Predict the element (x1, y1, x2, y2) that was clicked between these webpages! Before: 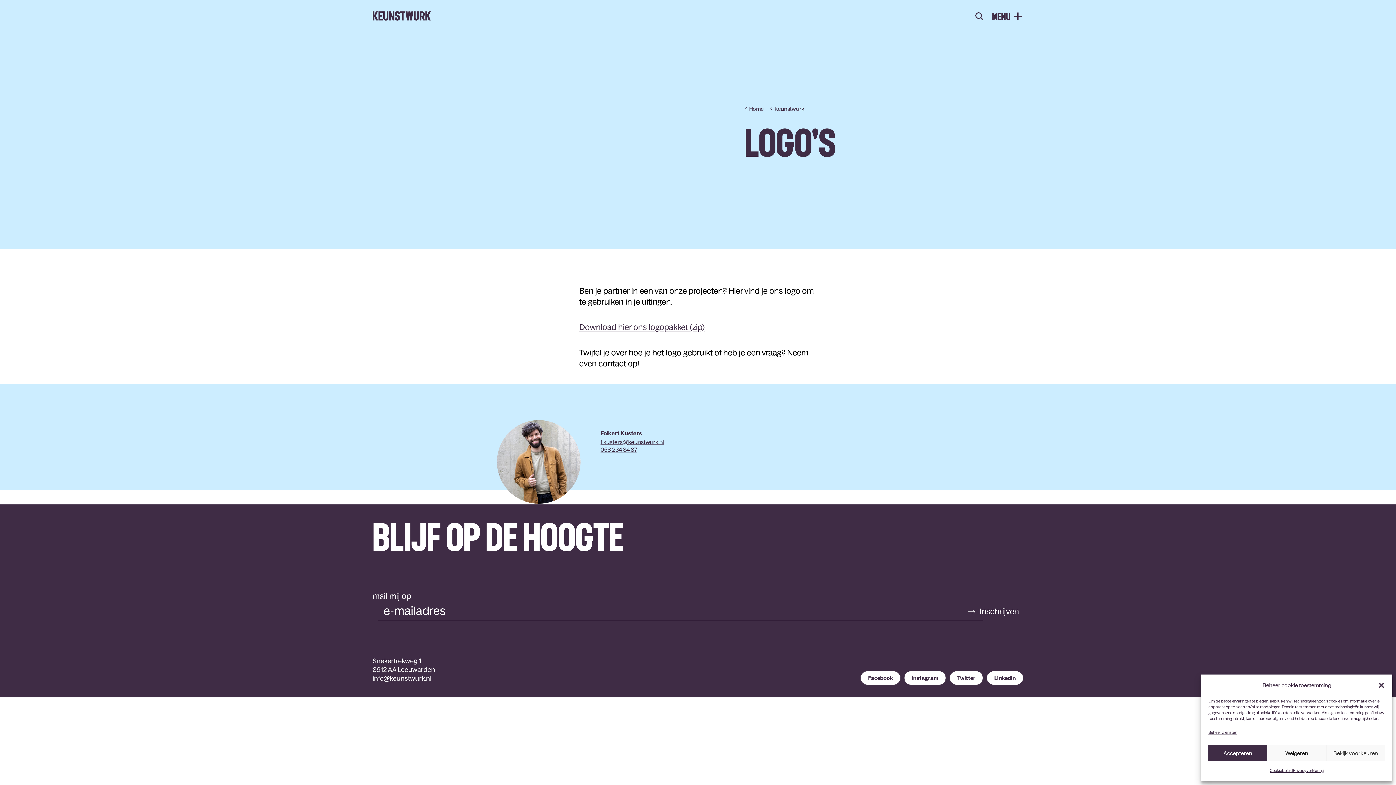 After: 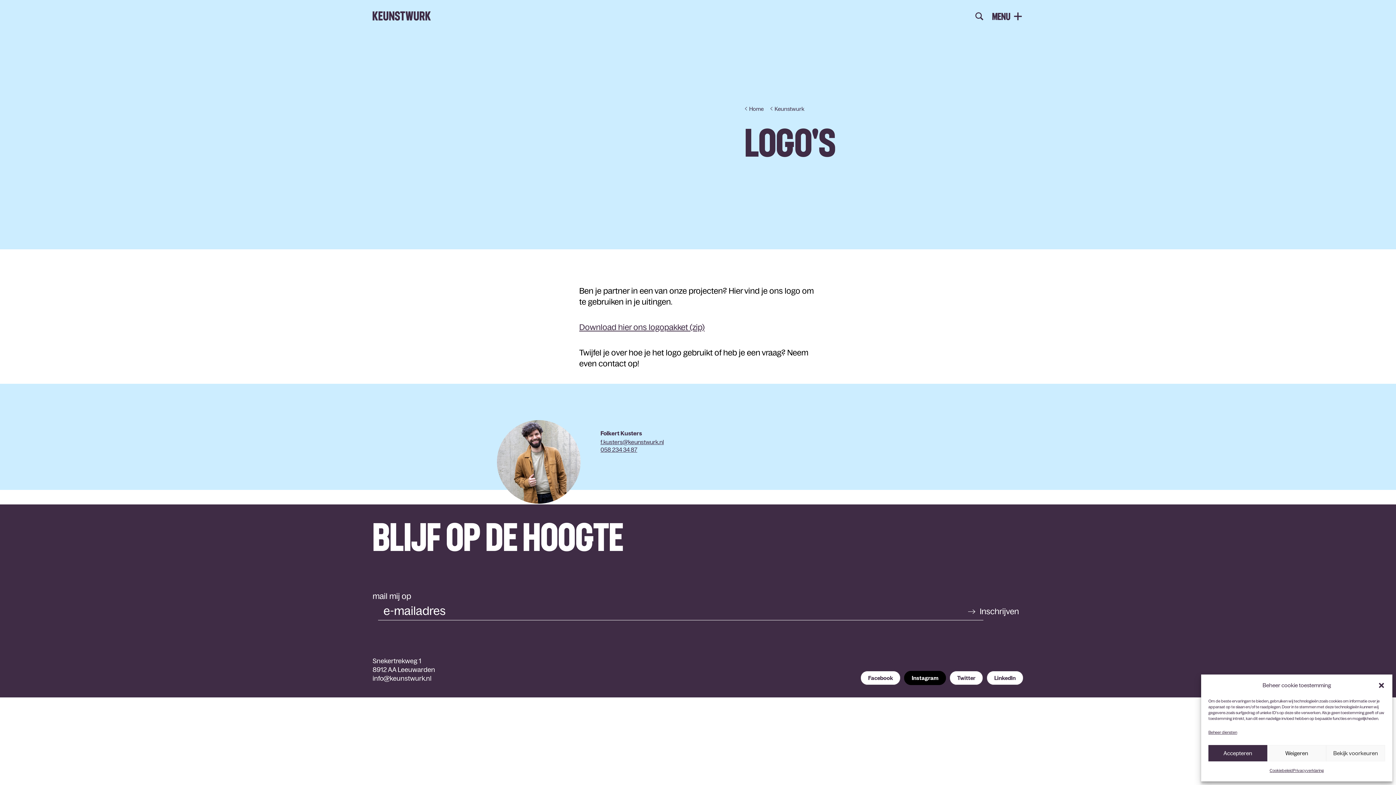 Action: label: Instagram bbox: (904, 671, 946, 685)